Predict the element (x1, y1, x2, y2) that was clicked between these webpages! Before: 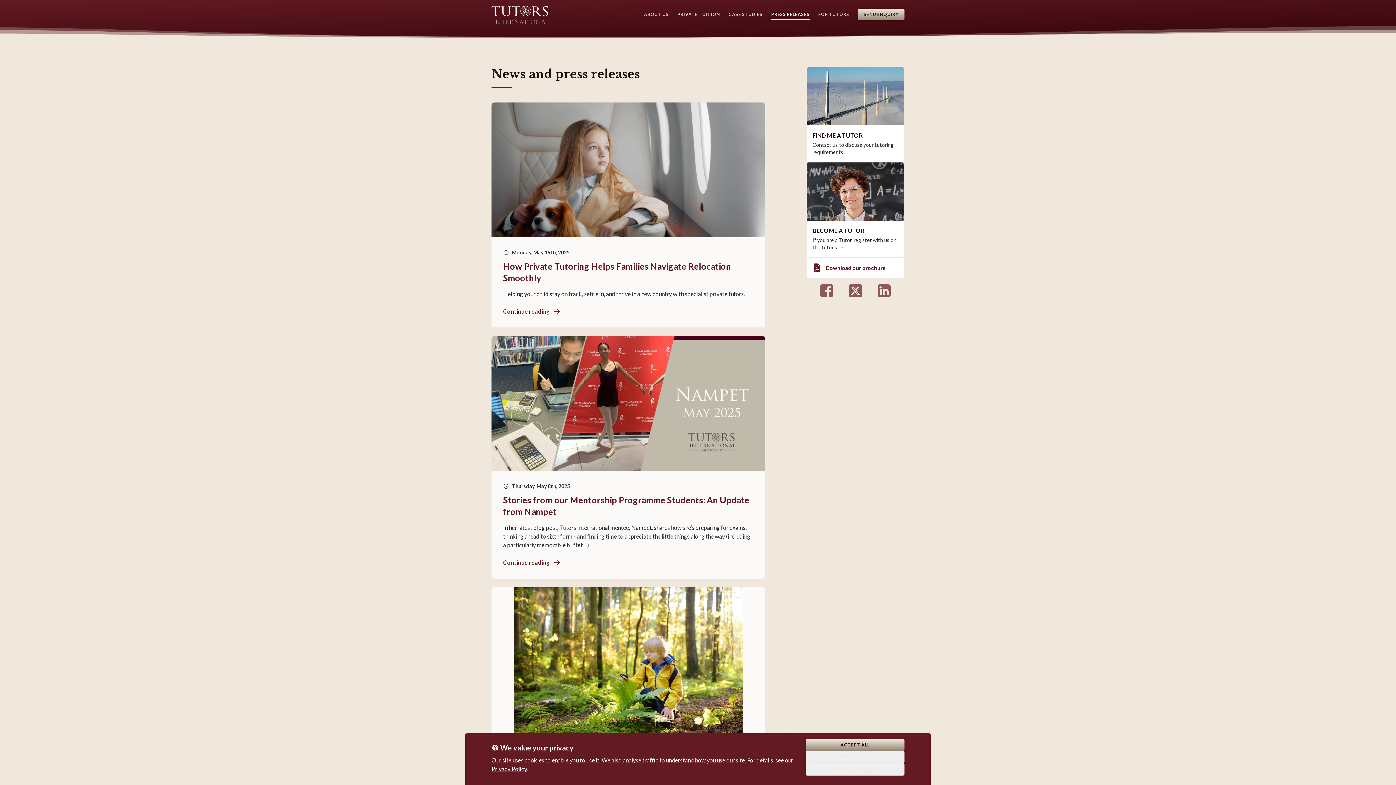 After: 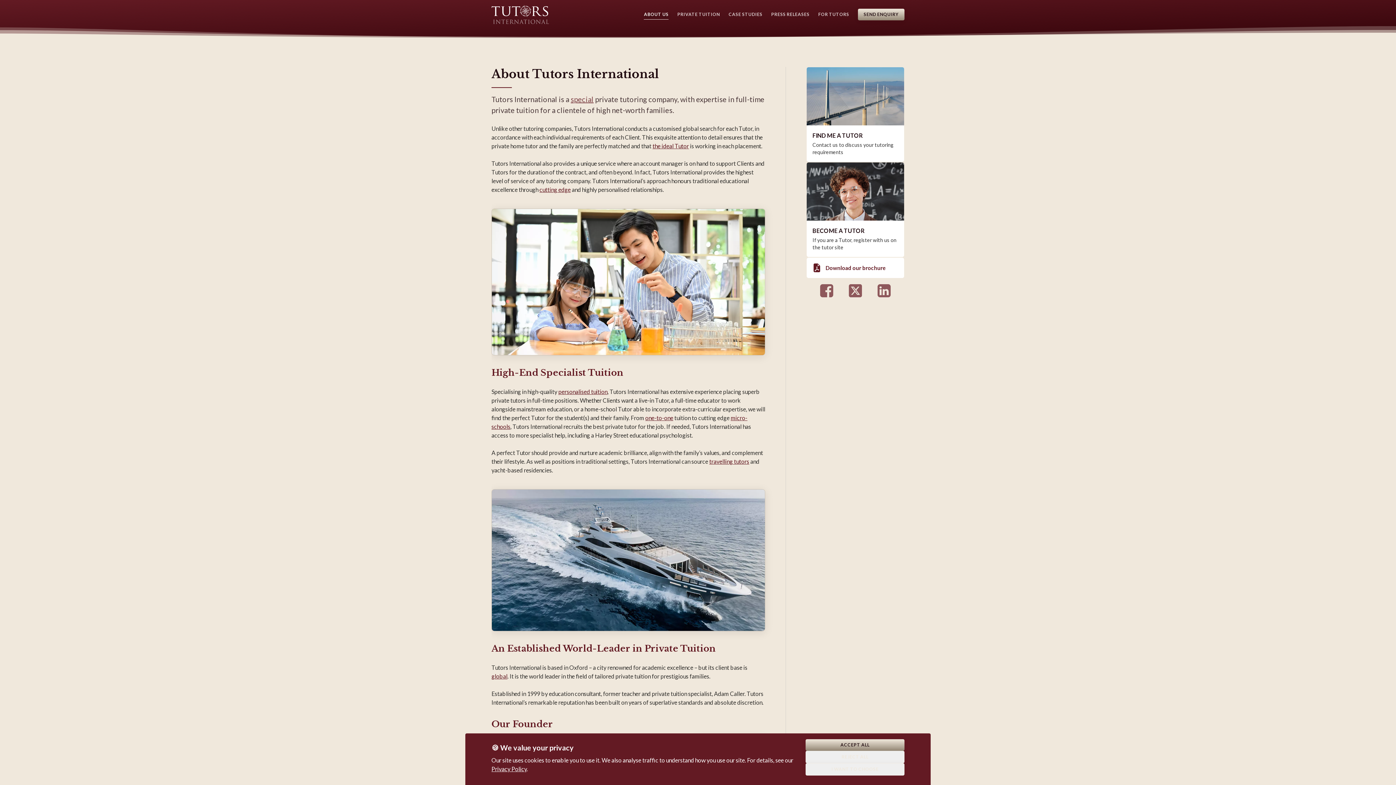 Action: bbox: (644, 10, 668, 18) label: ABOUT US